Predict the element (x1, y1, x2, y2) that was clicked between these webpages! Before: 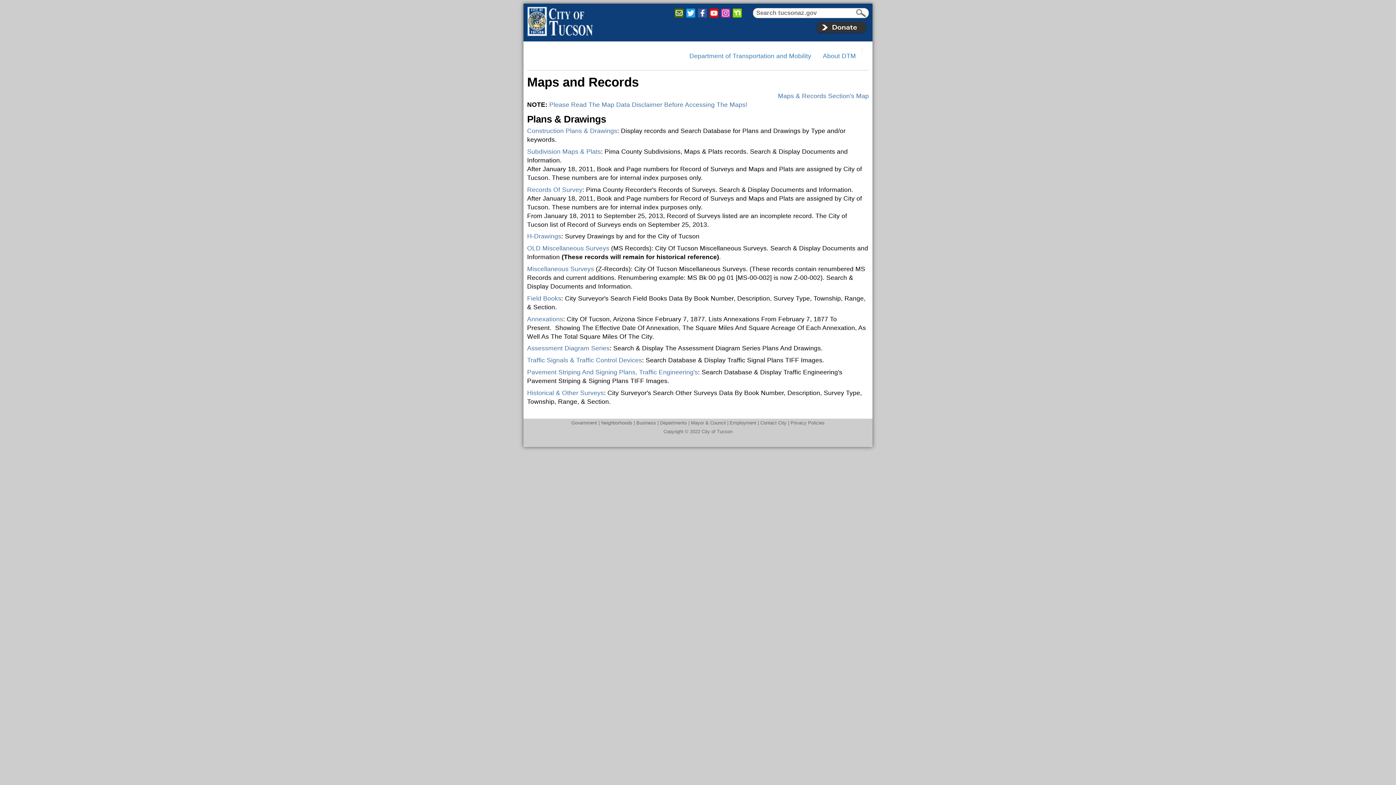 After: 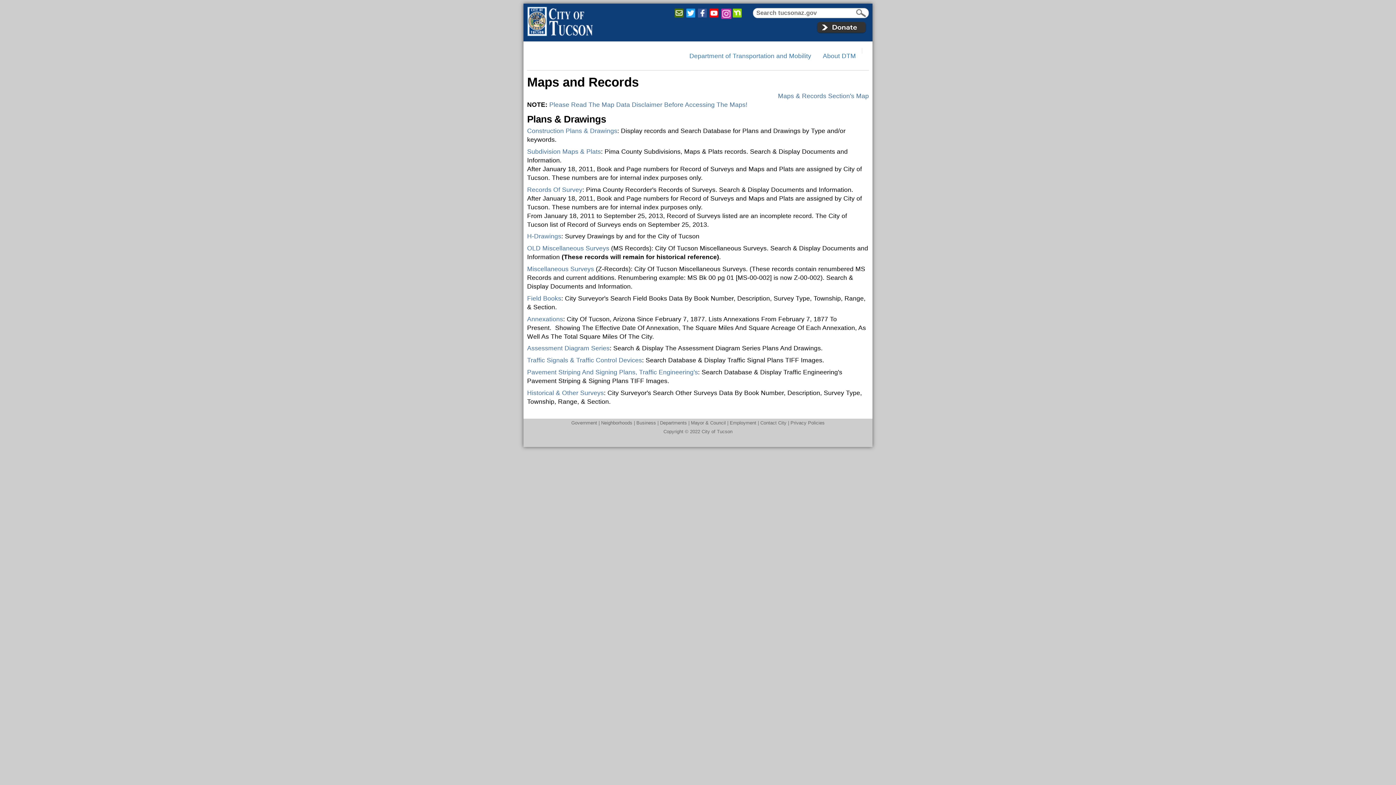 Action: bbox: (720, 8, 732, 19)